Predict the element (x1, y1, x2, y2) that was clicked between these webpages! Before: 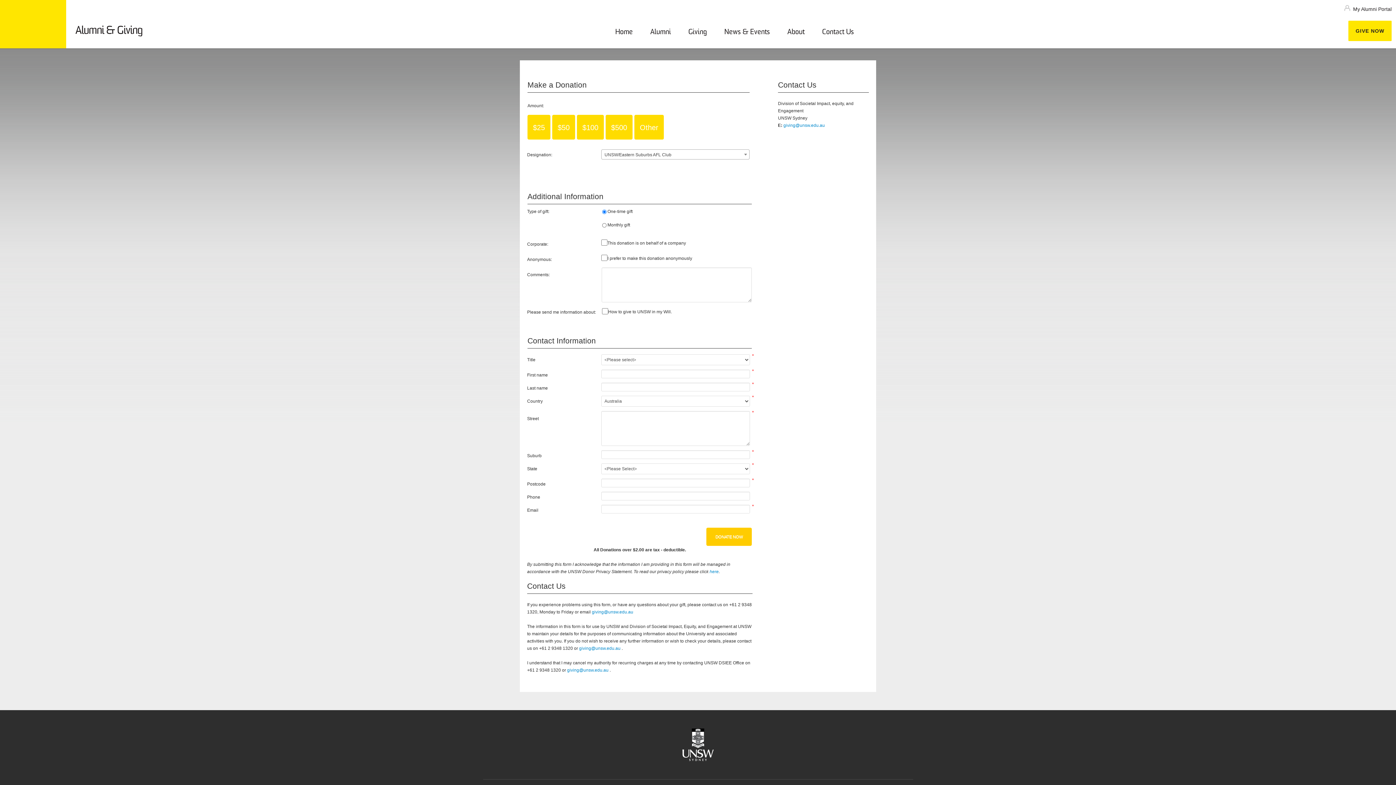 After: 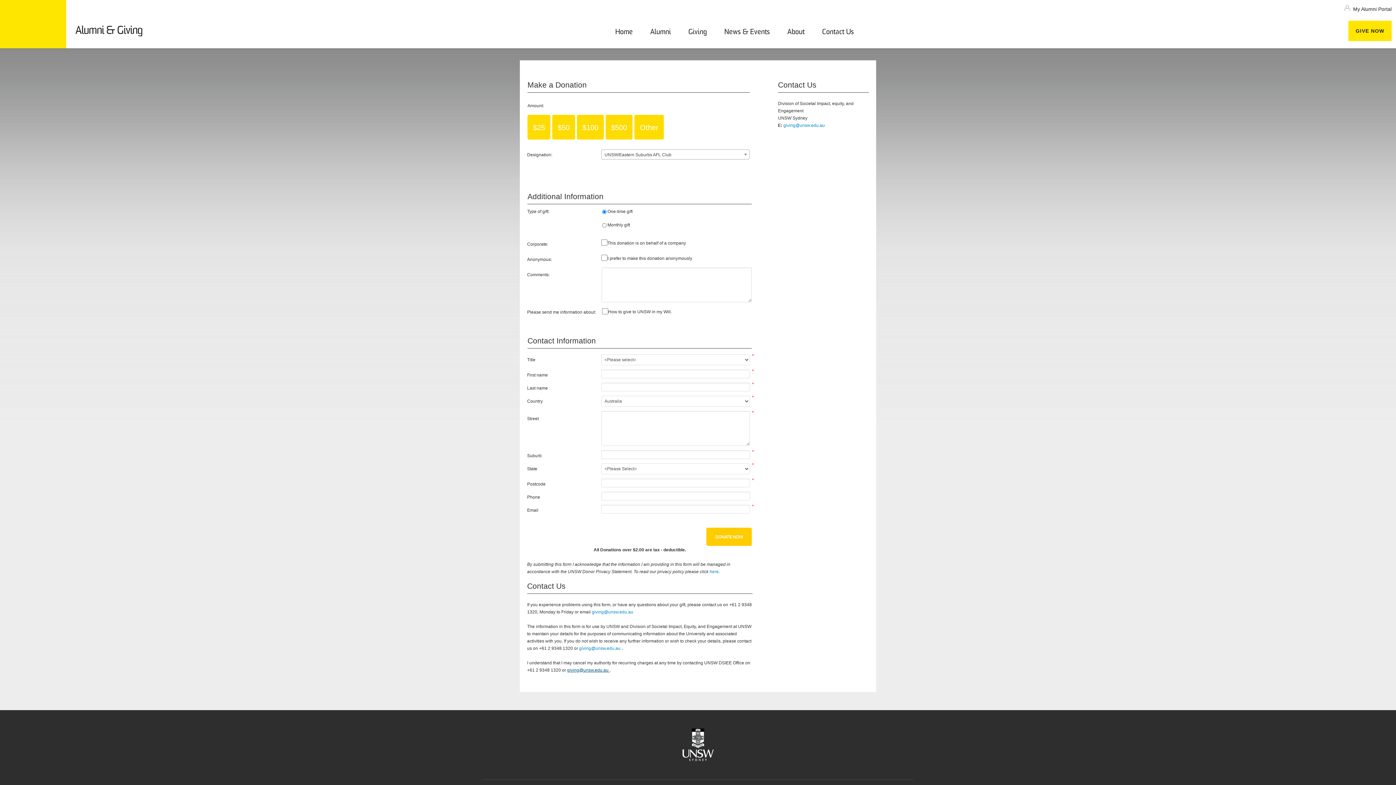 Action: label: giving@unsw.edu.au  bbox: (567, 668, 609, 673)